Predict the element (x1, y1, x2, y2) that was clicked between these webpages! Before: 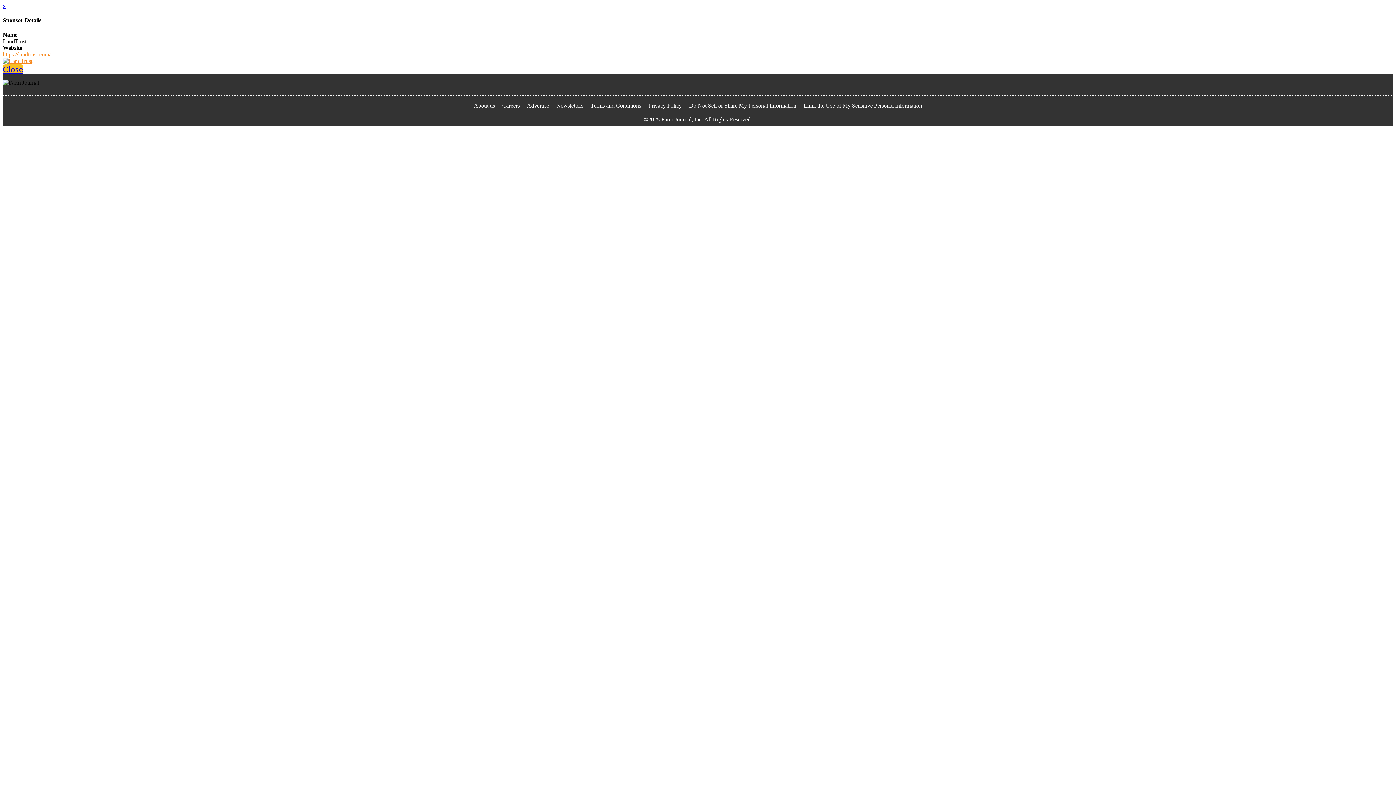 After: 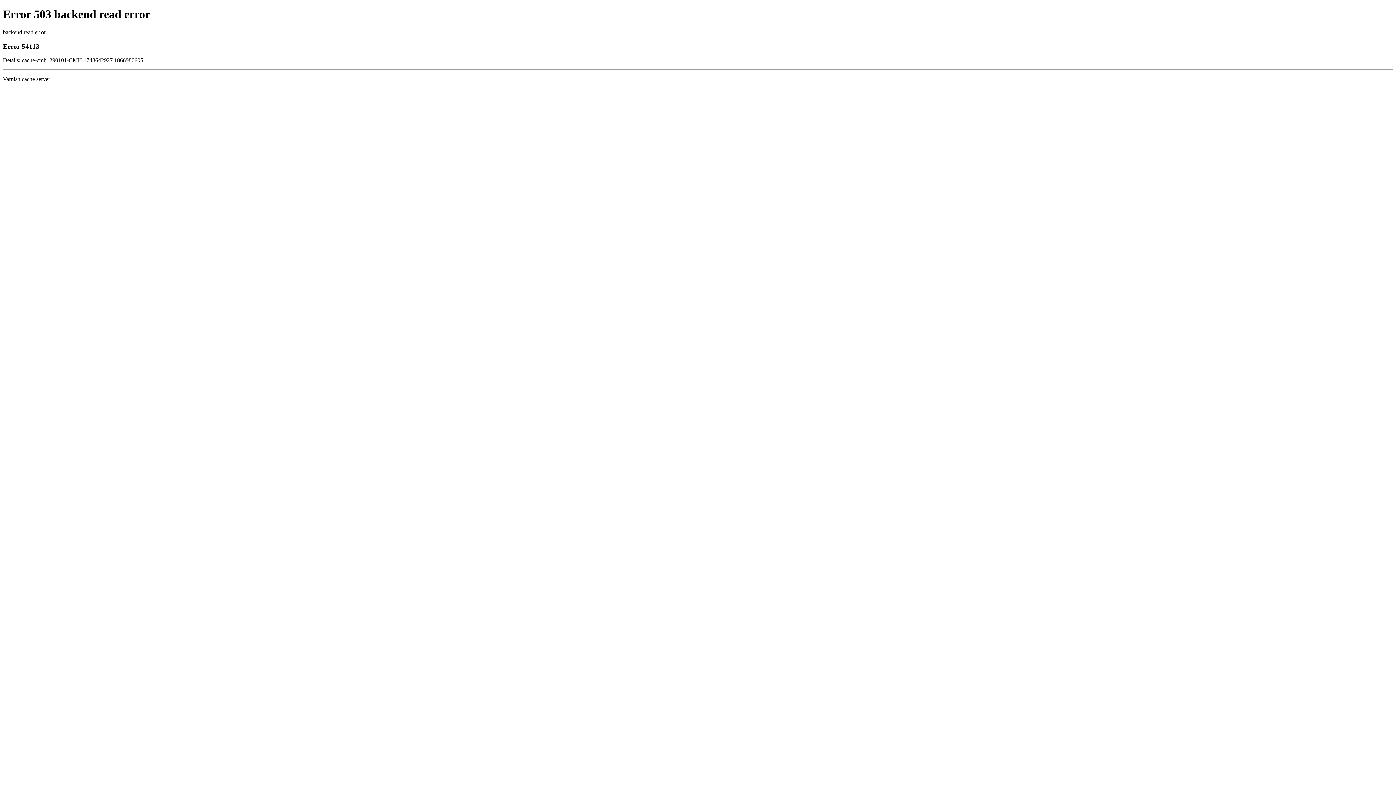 Action: bbox: (523, 98, 552, 112) label: Advertise